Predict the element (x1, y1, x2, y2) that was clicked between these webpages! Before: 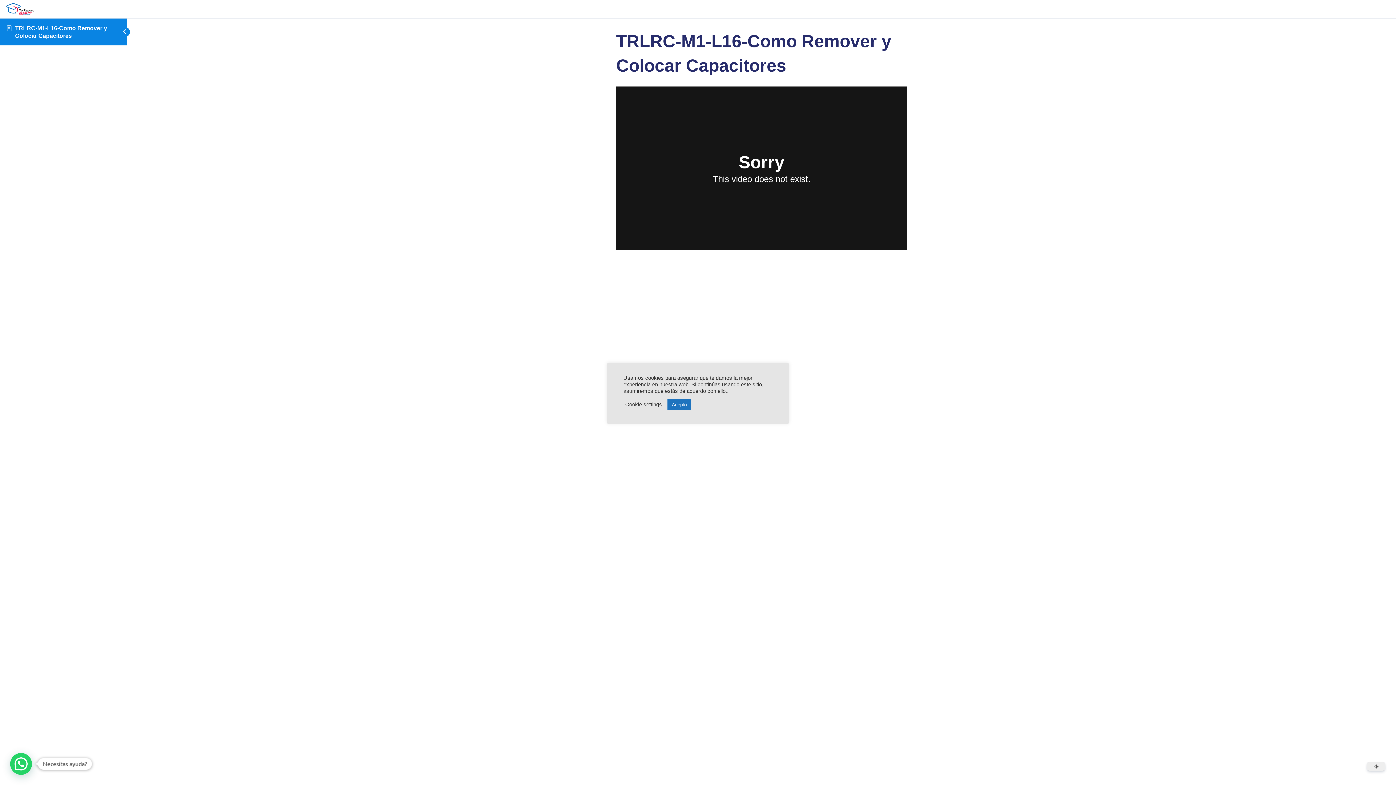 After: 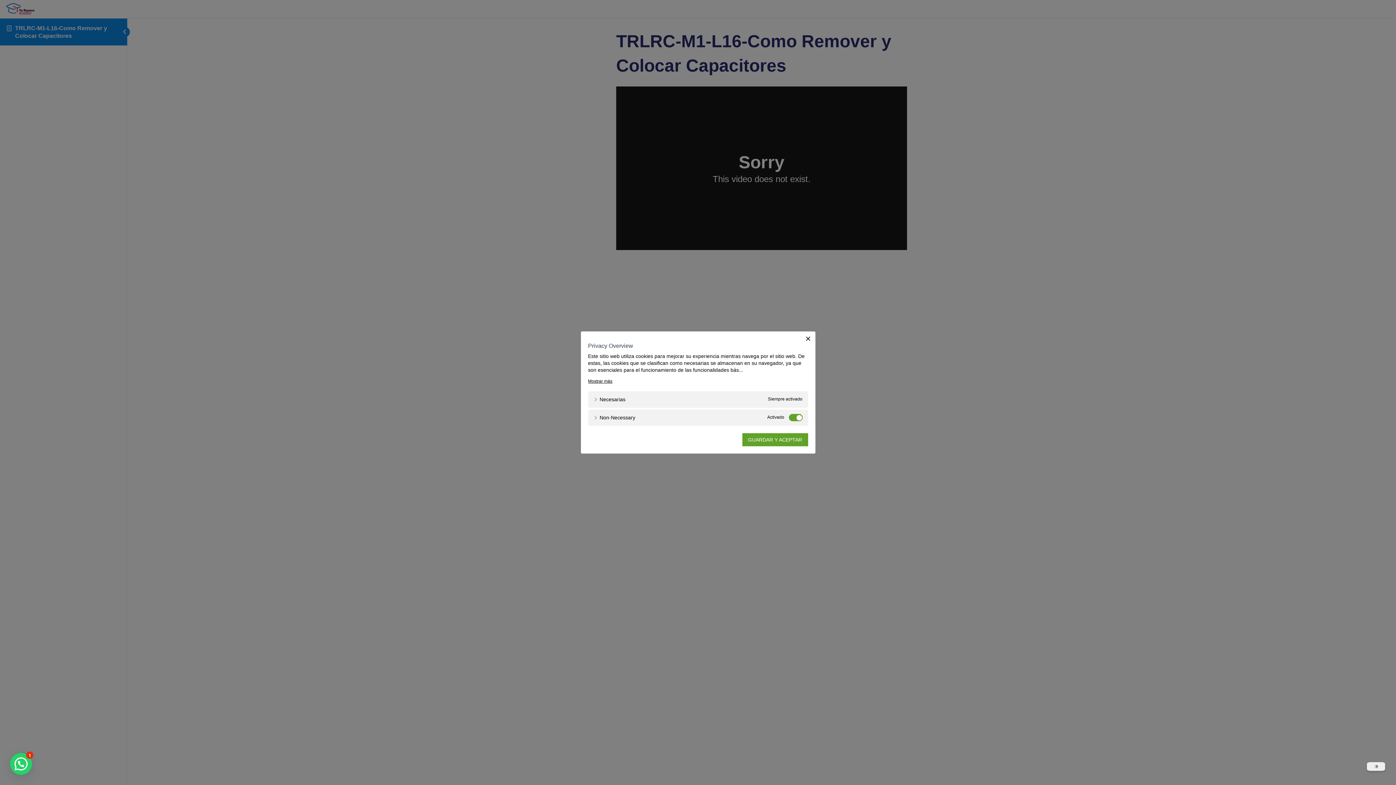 Action: label: Cookie settings bbox: (625, 401, 662, 408)